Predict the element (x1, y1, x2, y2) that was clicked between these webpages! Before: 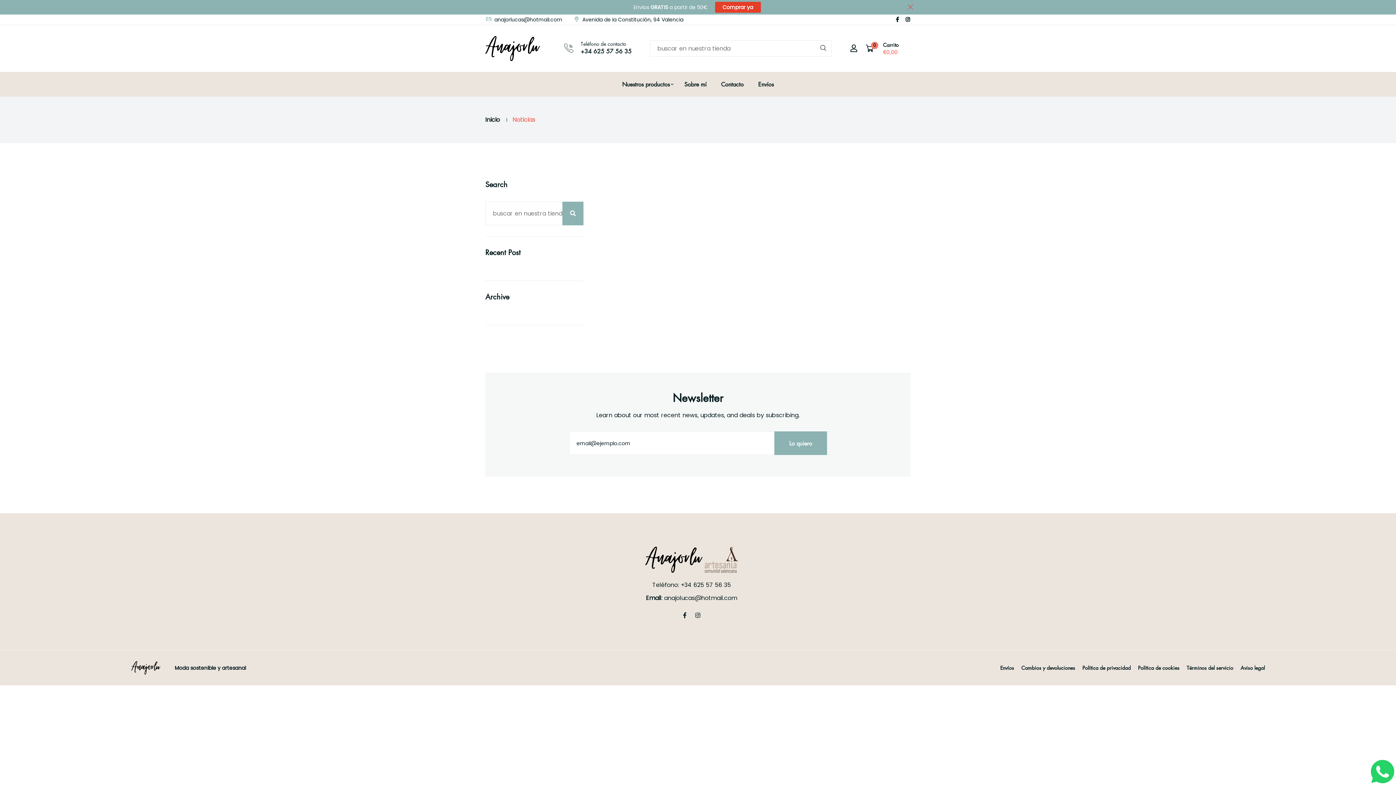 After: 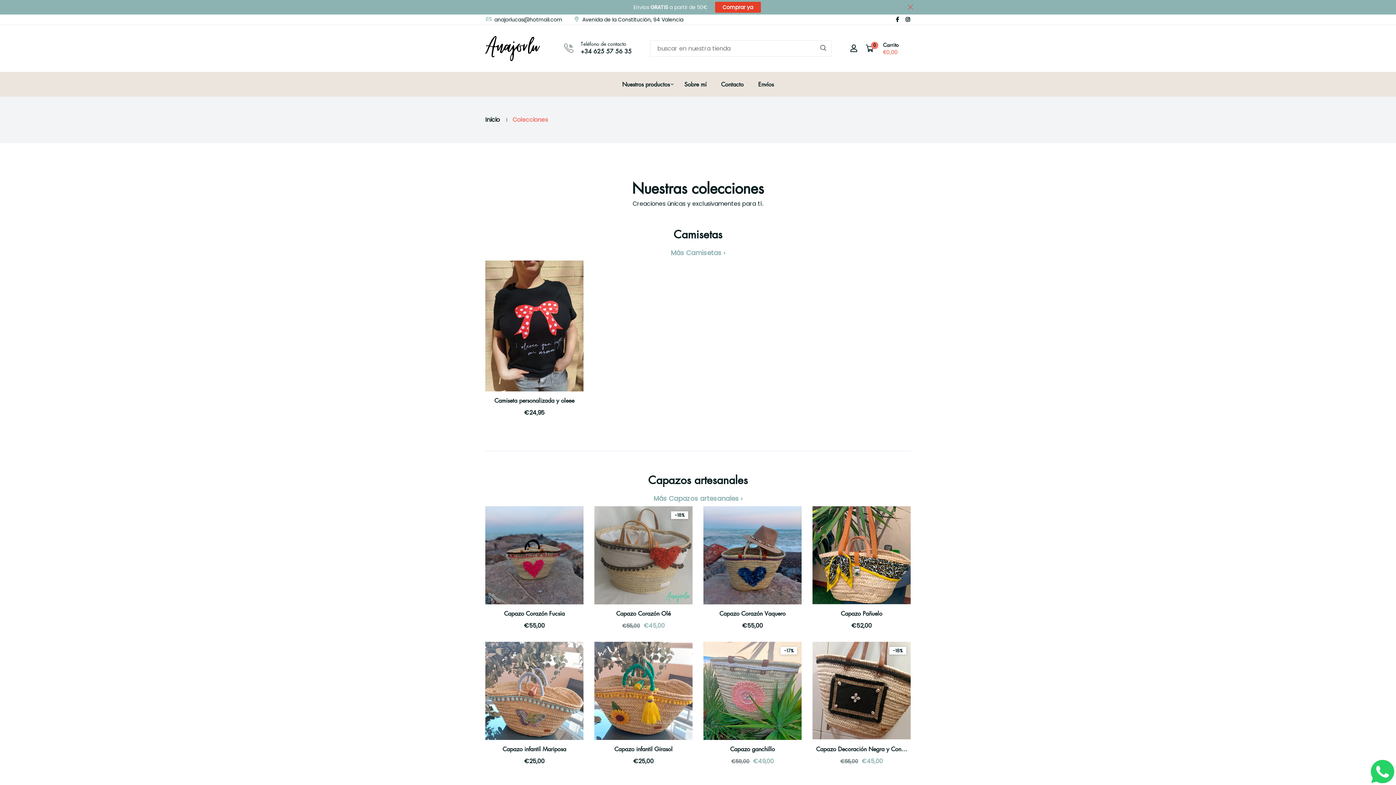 Action: label: Nuestros productos bbox: (618, 72, 673, 96)